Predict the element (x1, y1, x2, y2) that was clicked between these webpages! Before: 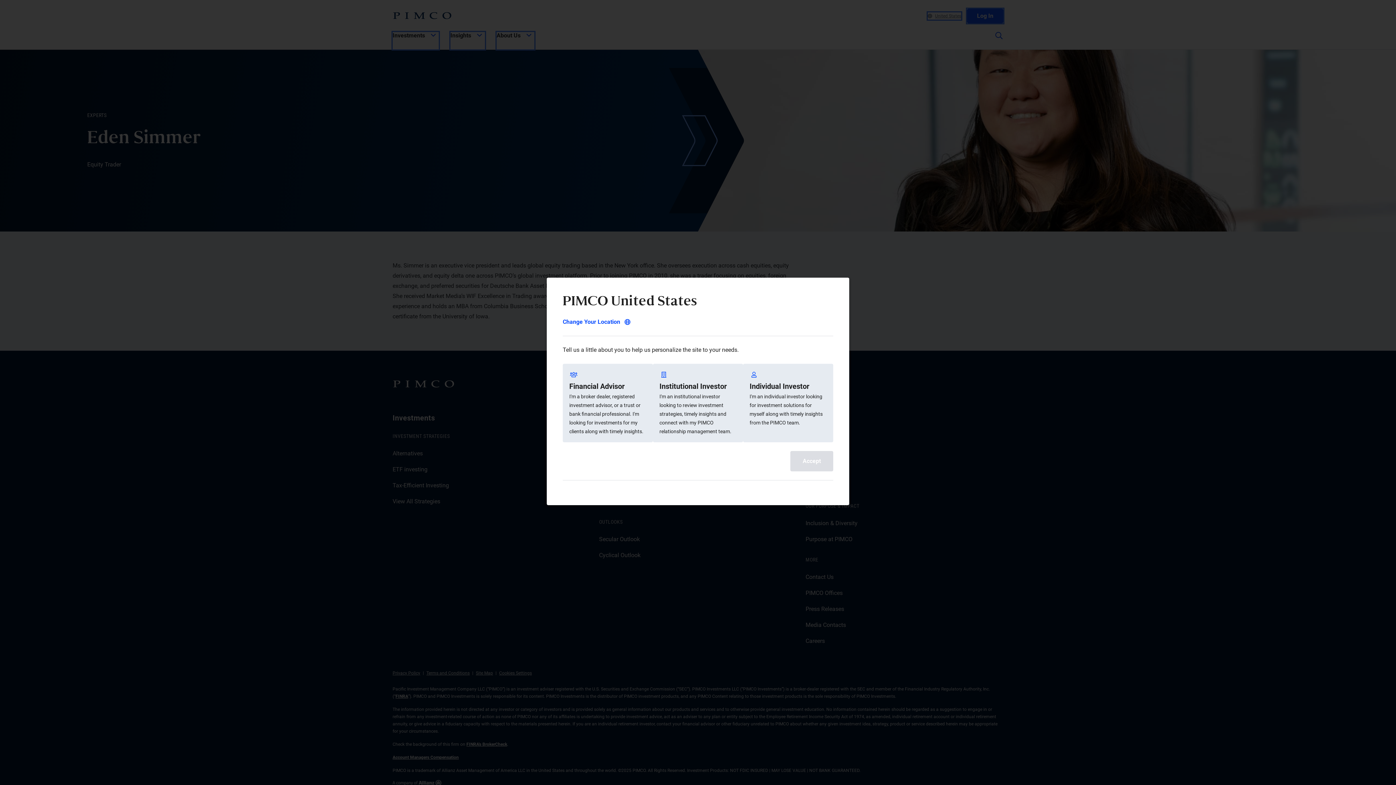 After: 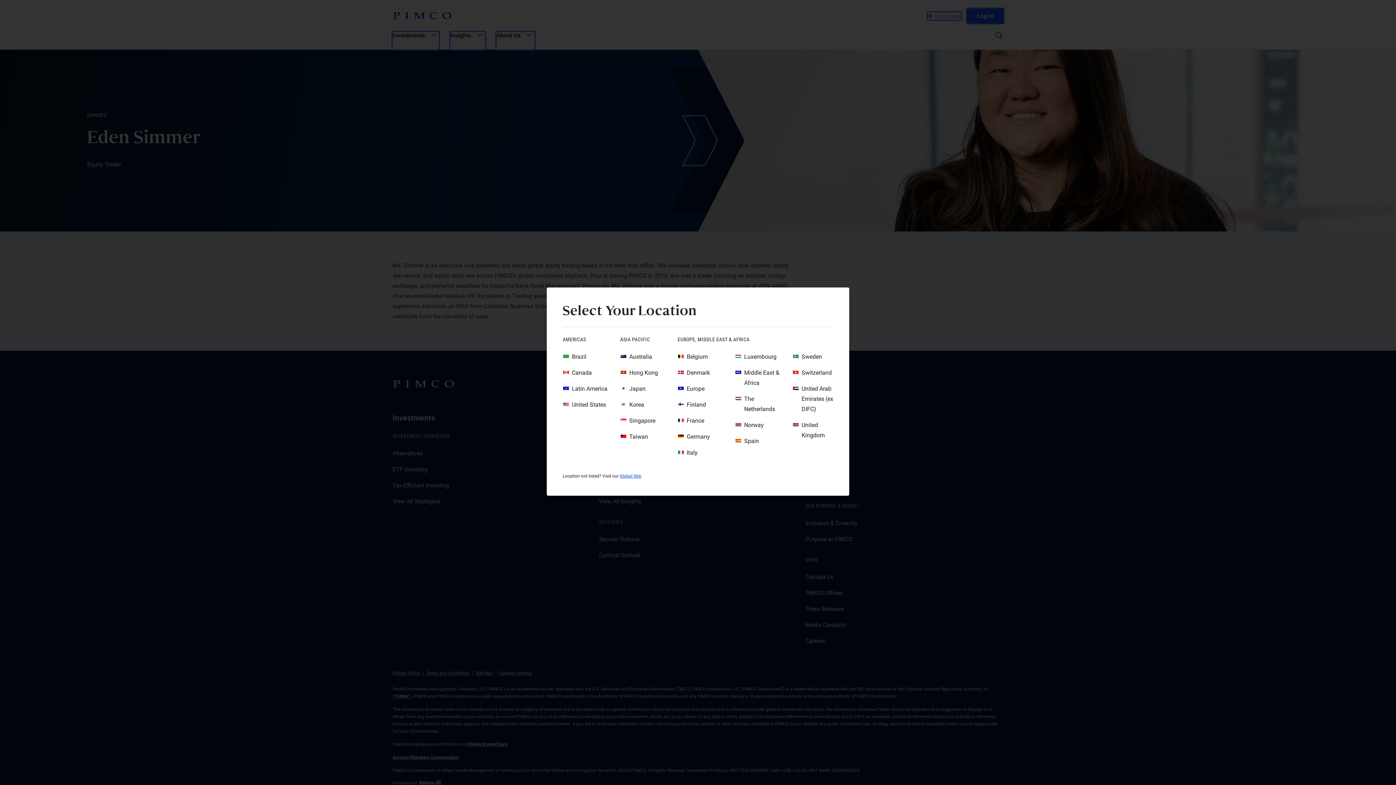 Action: label: Change Your Location bbox: (562, 317, 630, 327)